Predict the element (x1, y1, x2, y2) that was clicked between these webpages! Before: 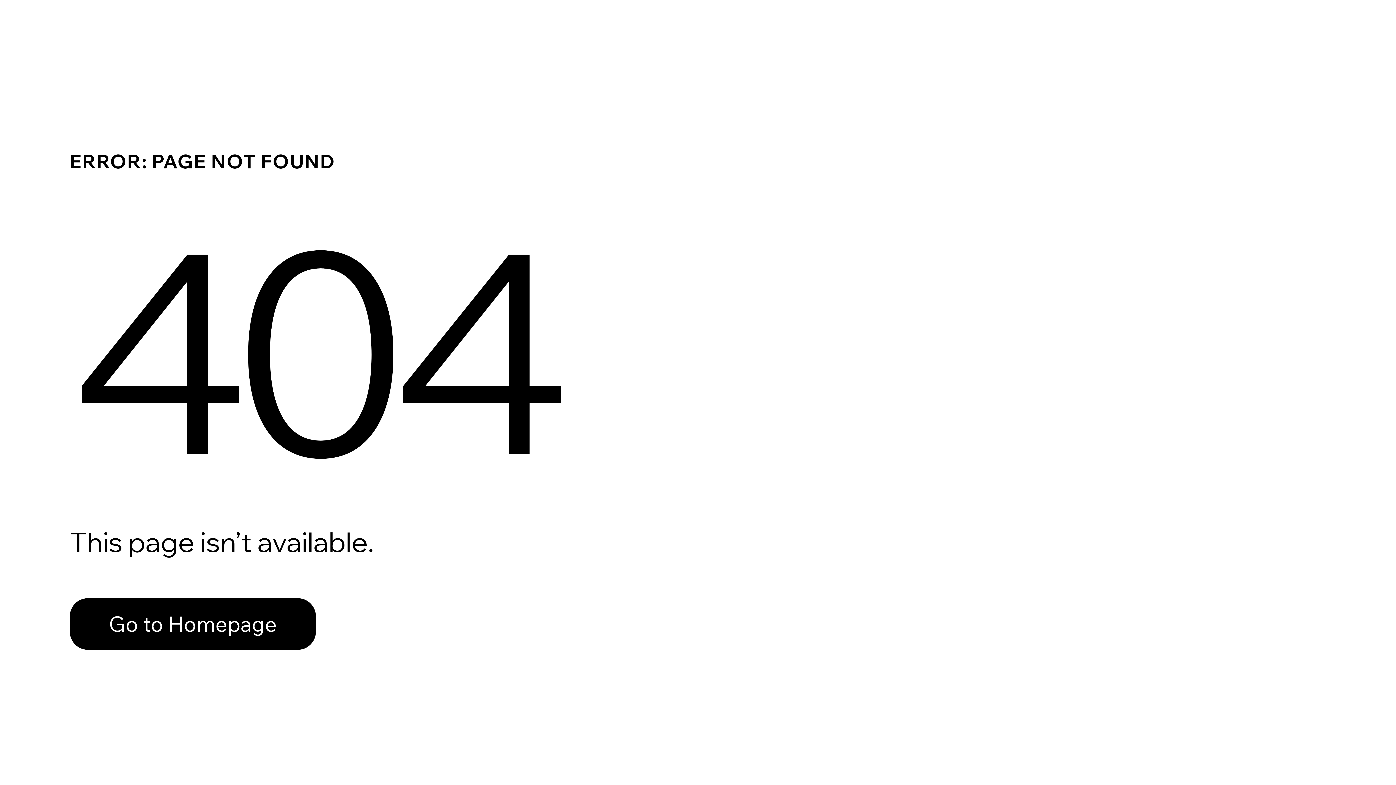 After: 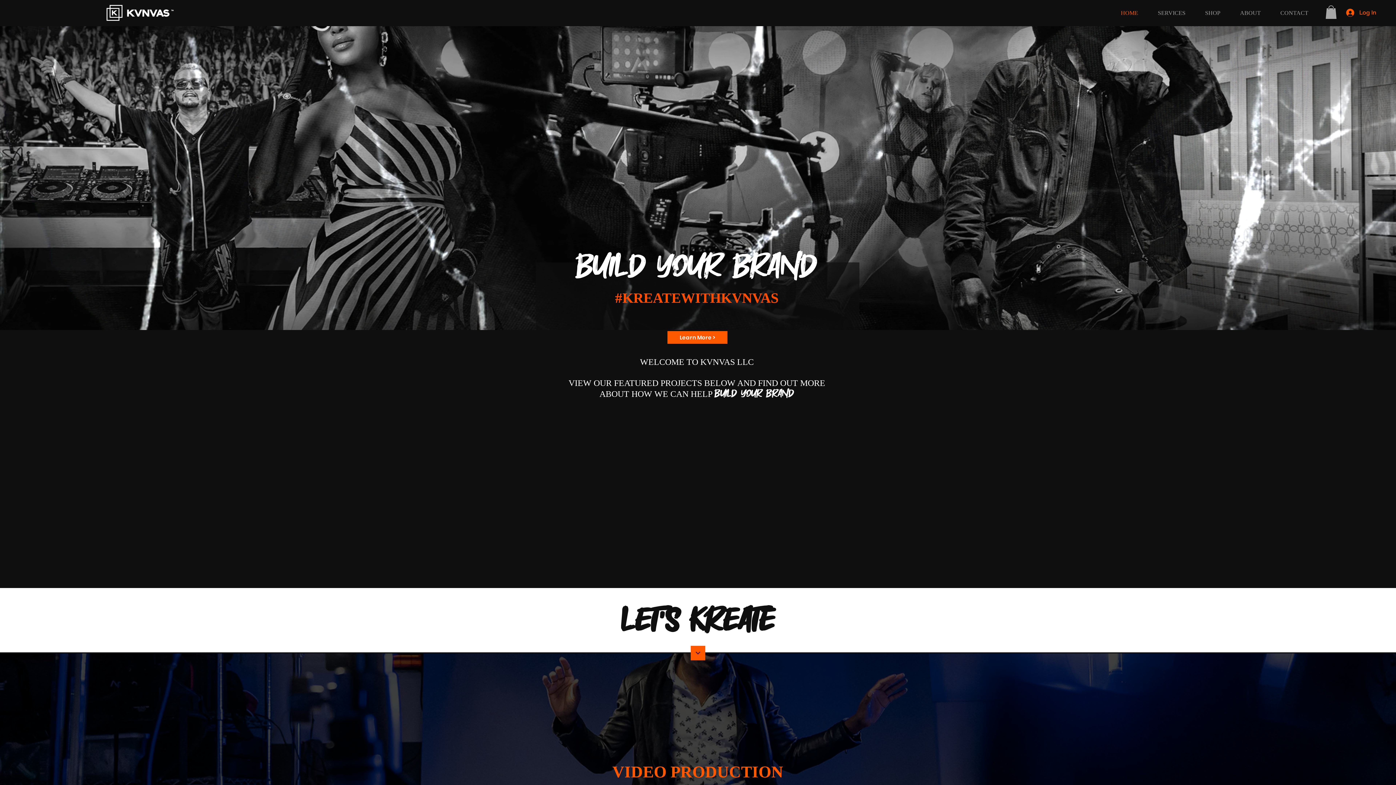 Action: bbox: (69, 582, 768, 659) label: Go to Homepage